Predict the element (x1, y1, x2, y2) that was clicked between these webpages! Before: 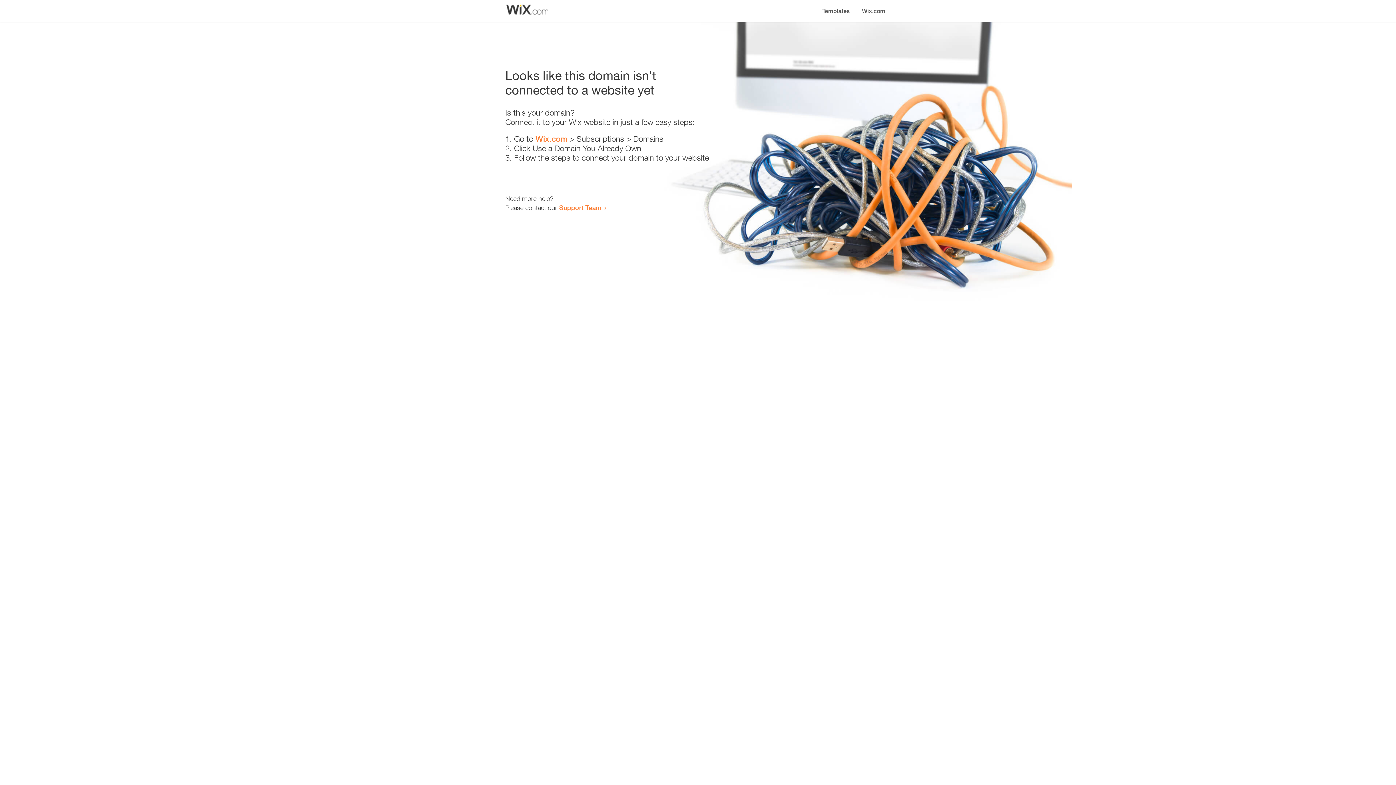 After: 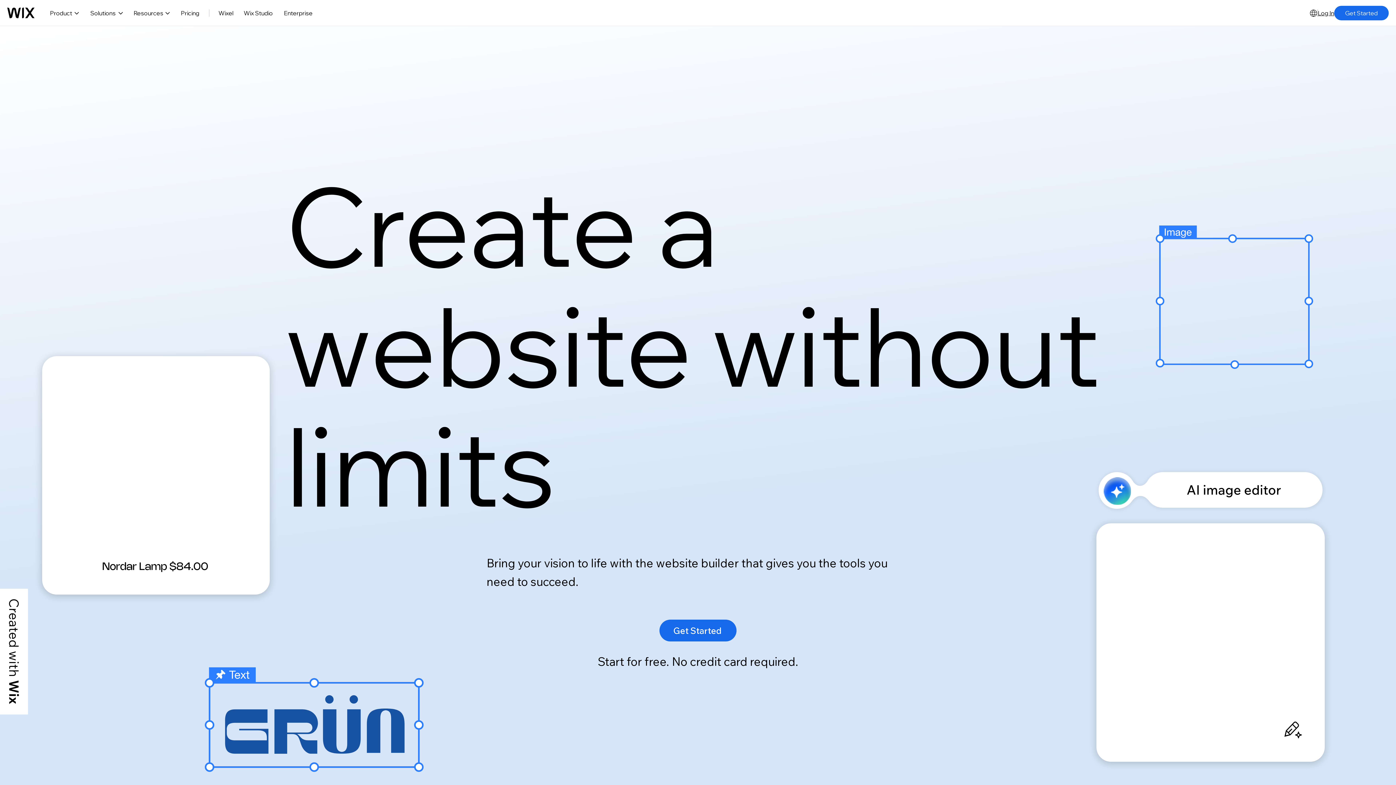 Action: bbox: (856, 0, 890, 14) label: Wix.com